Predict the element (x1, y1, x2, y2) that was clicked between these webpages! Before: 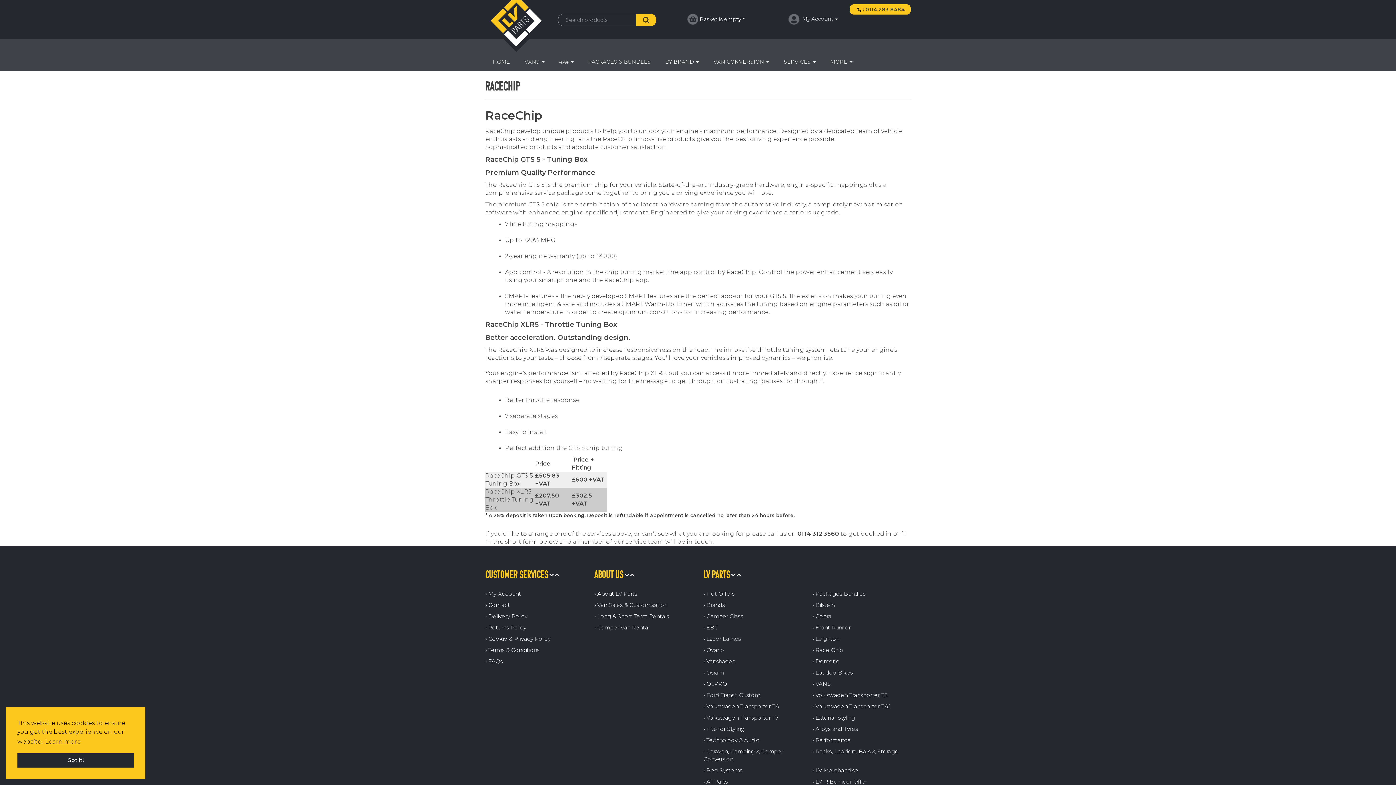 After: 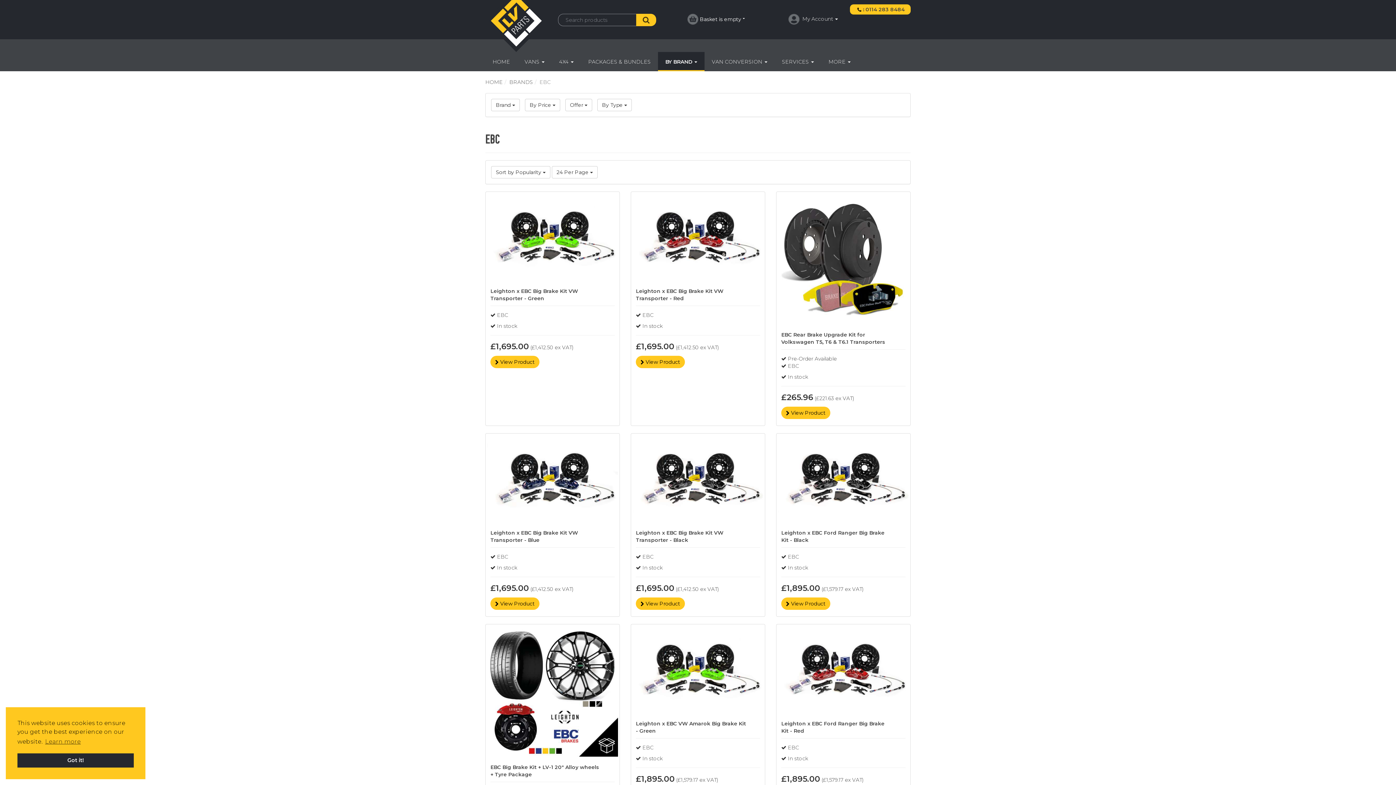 Action: bbox: (703, 624, 718, 631) label: › EBC